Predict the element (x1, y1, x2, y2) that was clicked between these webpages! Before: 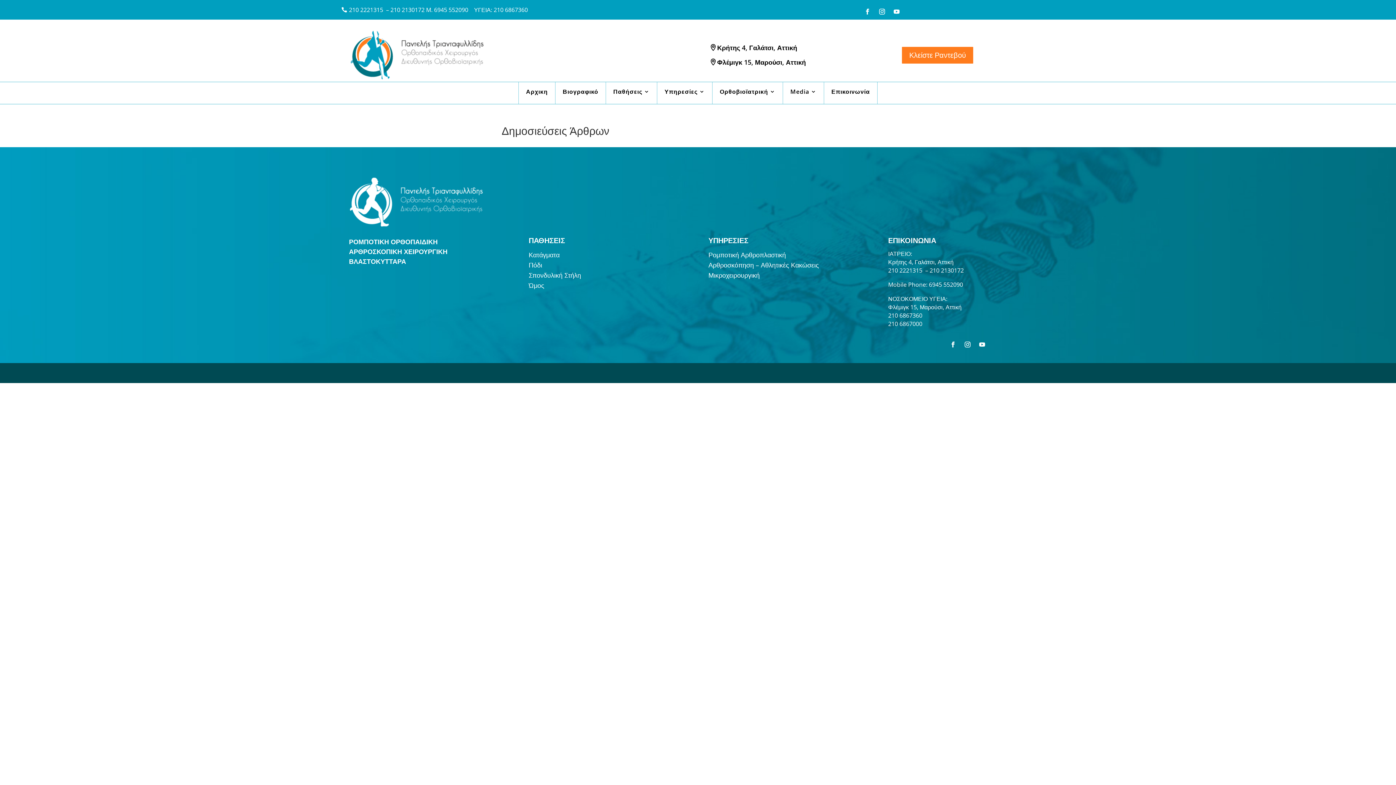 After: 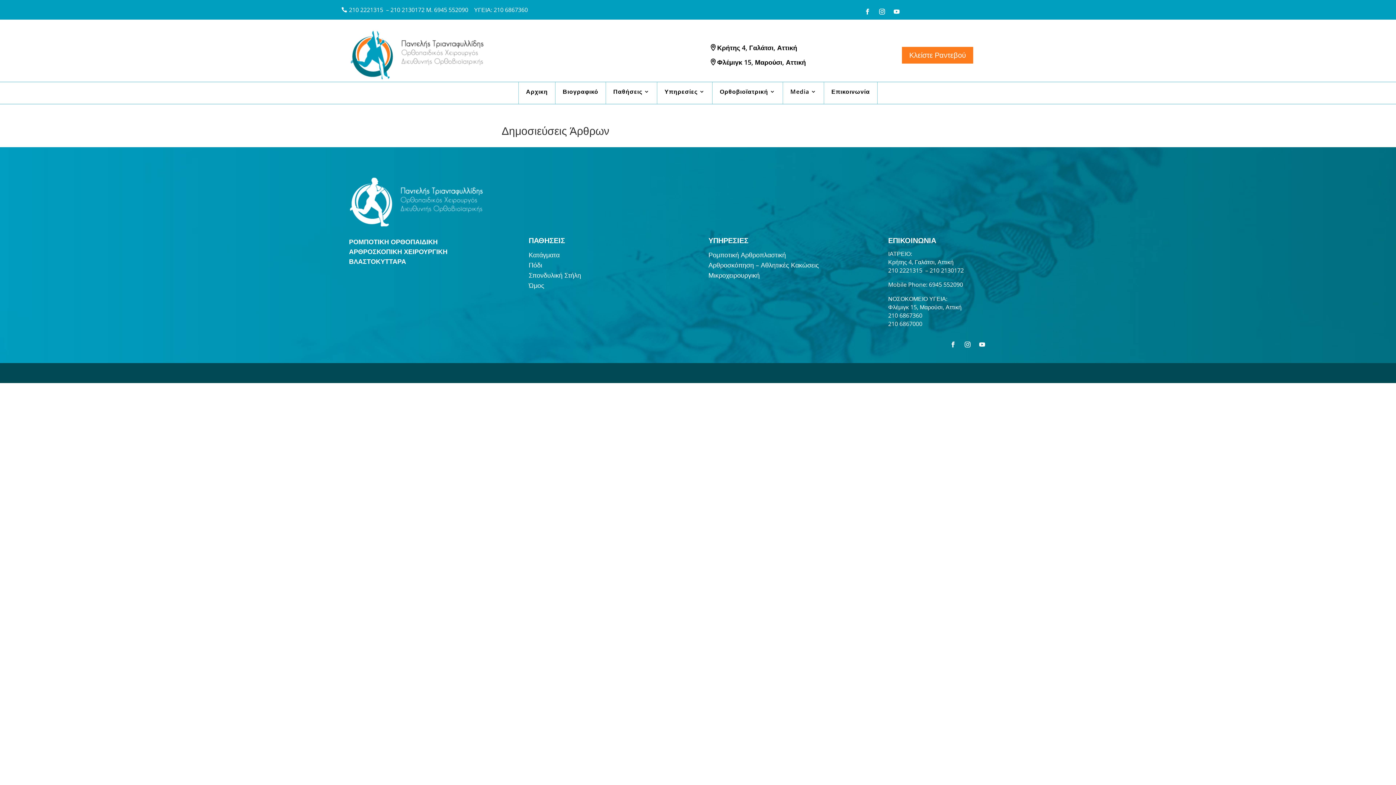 Action: bbox: (888, 266, 922, 274) label: 210 2221315